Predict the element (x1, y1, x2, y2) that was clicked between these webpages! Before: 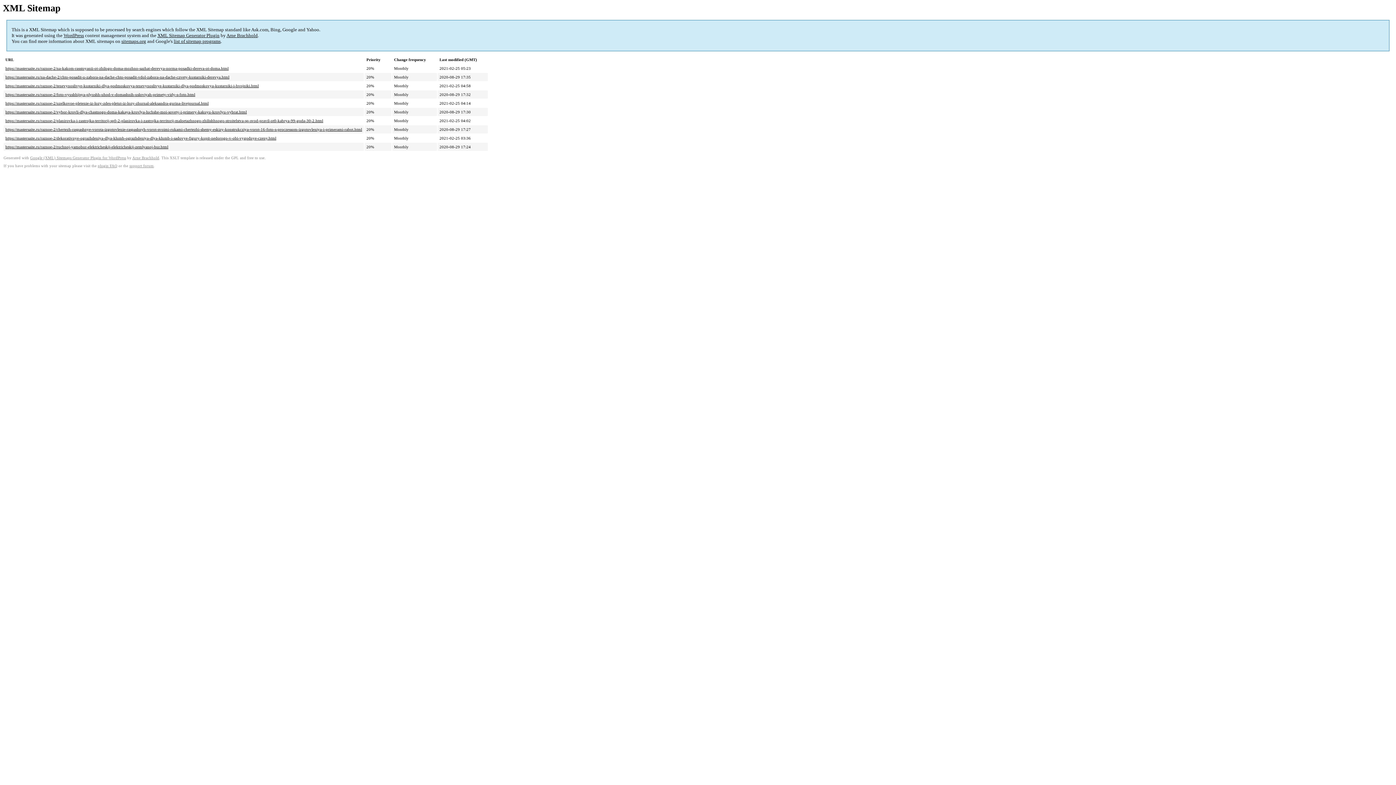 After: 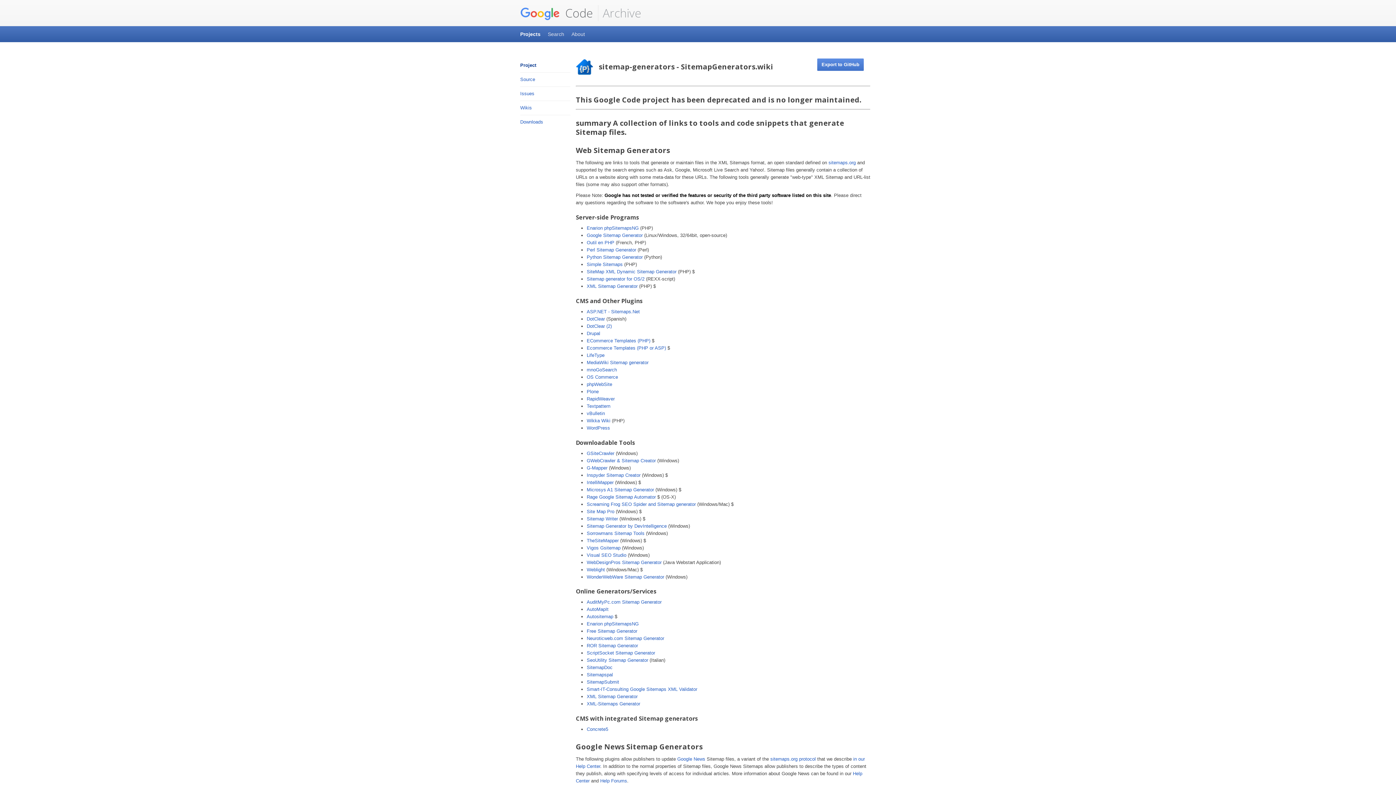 Action: bbox: (173, 38, 220, 44) label: list of sitemap programs